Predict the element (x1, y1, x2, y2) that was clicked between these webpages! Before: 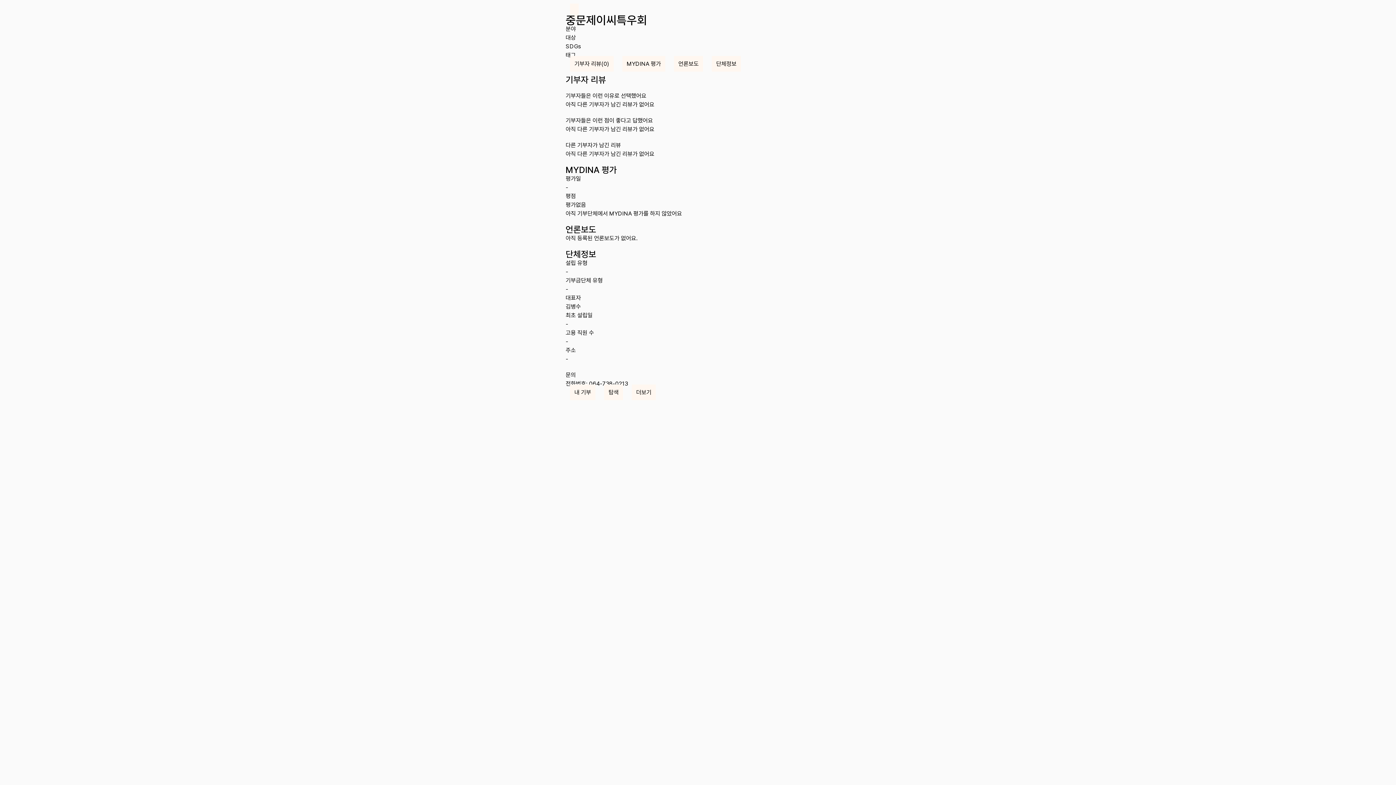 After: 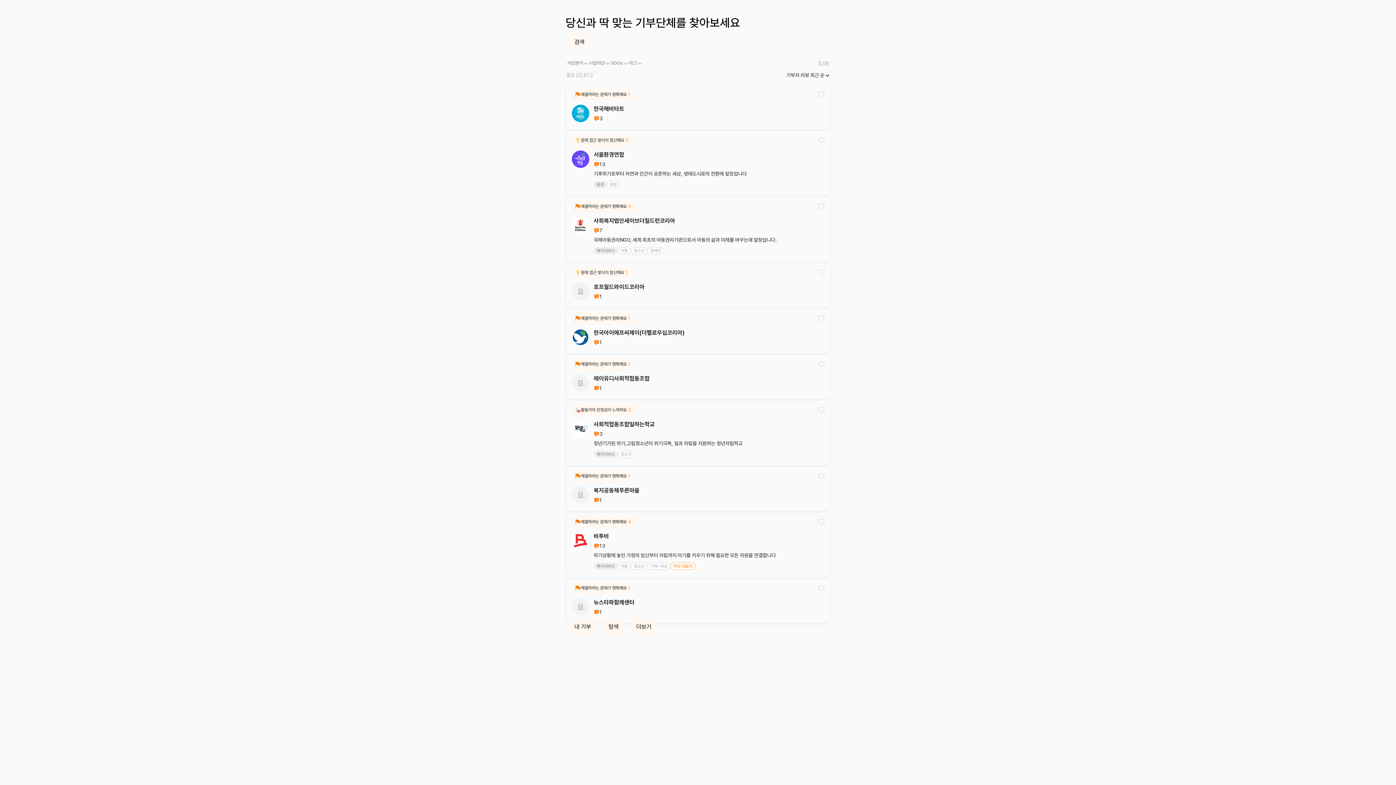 Action: label: 탐색 bbox: (604, 384, 623, 400)